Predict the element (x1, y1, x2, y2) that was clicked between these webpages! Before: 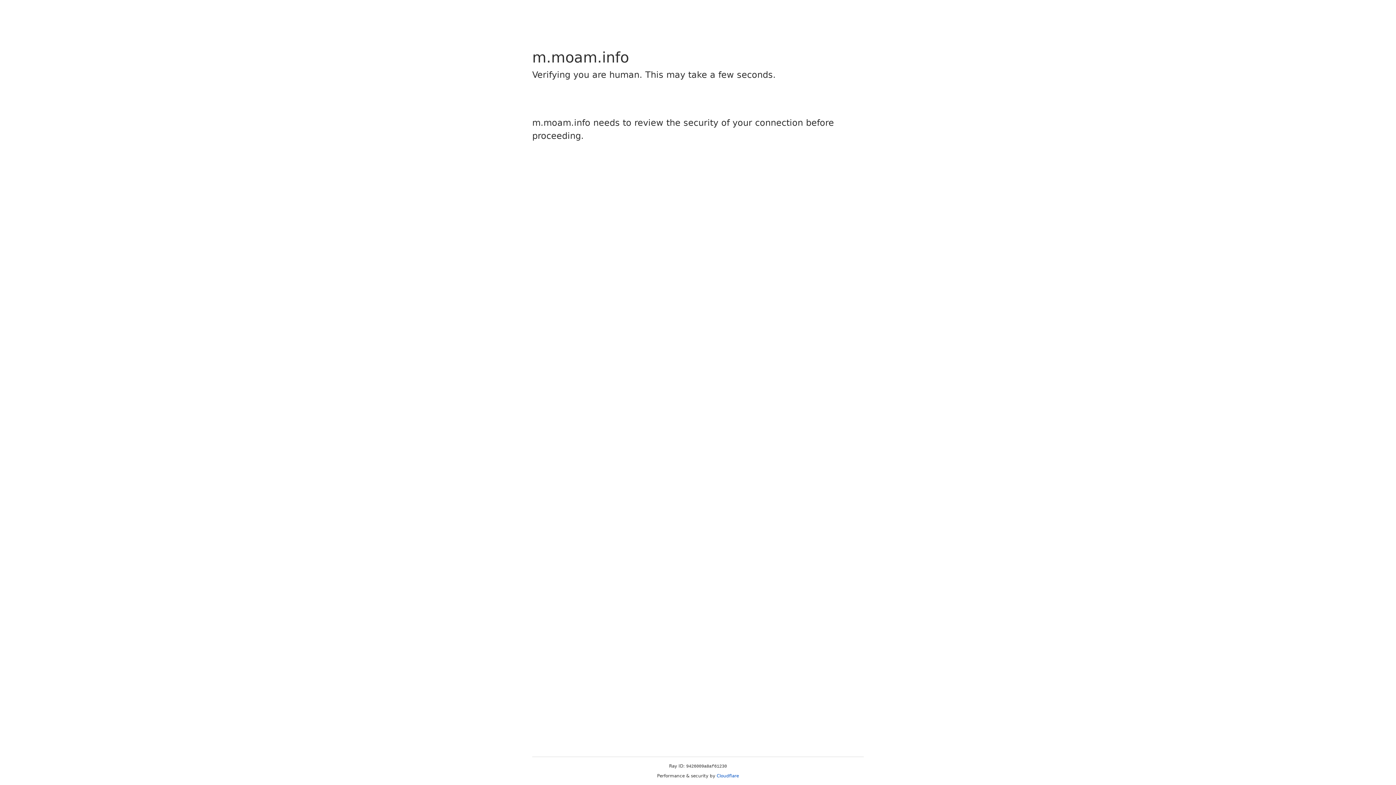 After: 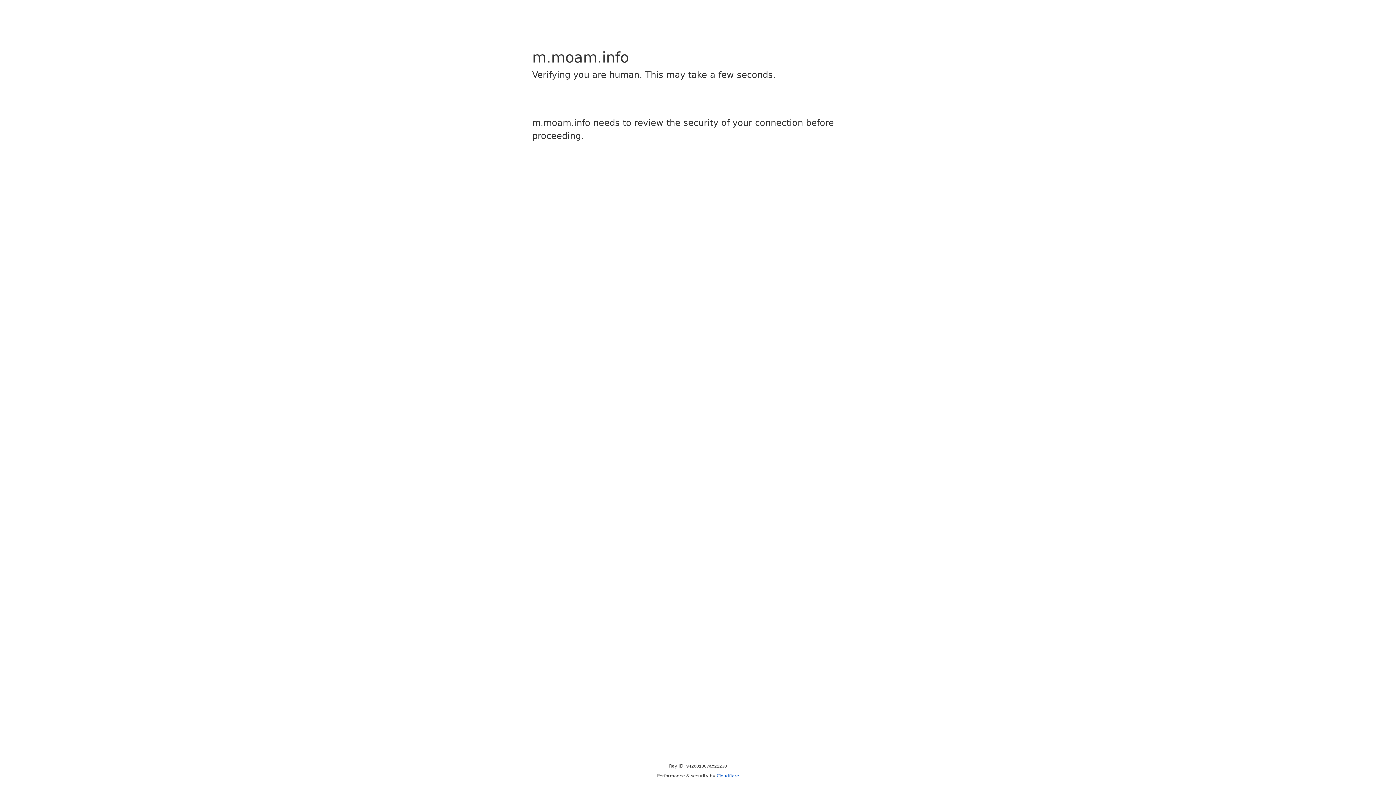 Action: label: Cloudflare bbox: (716, 773, 739, 778)